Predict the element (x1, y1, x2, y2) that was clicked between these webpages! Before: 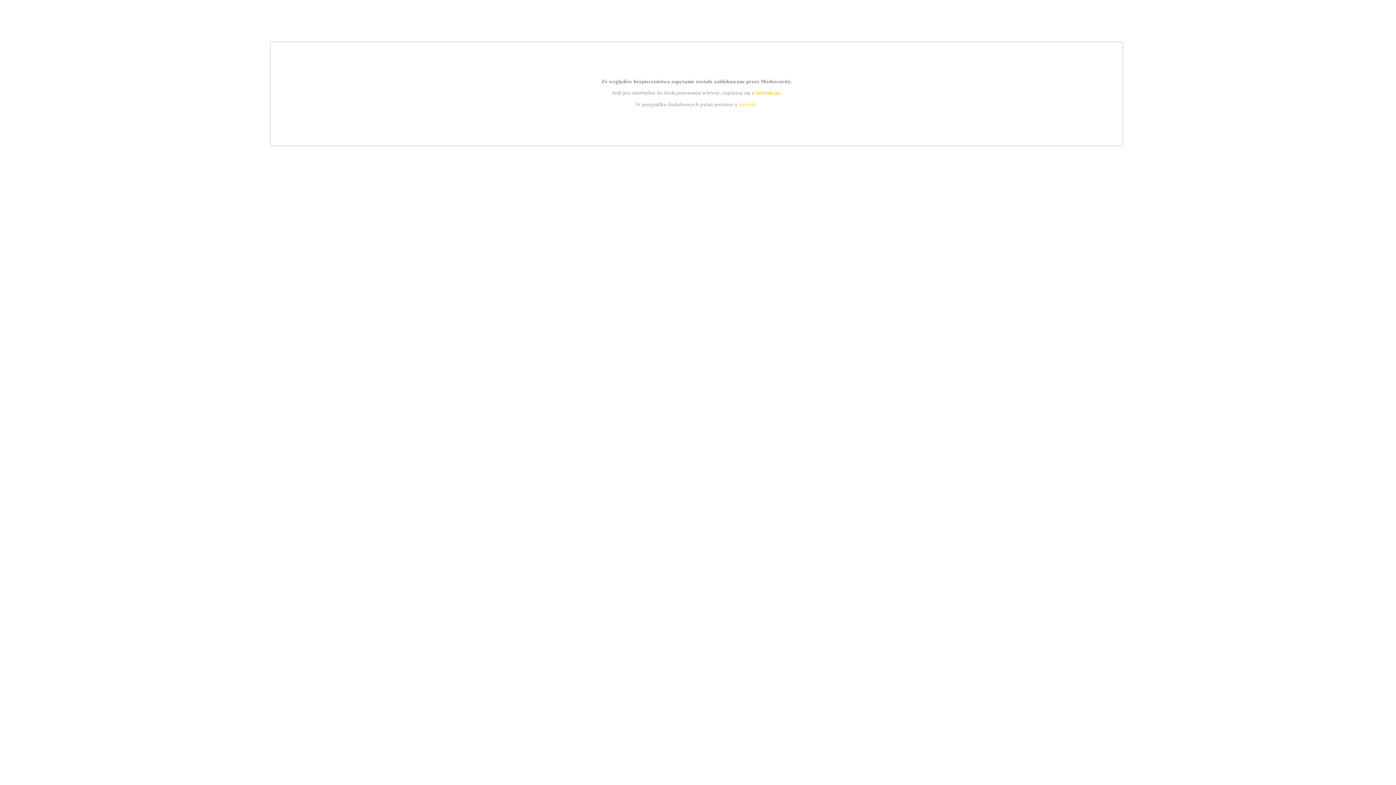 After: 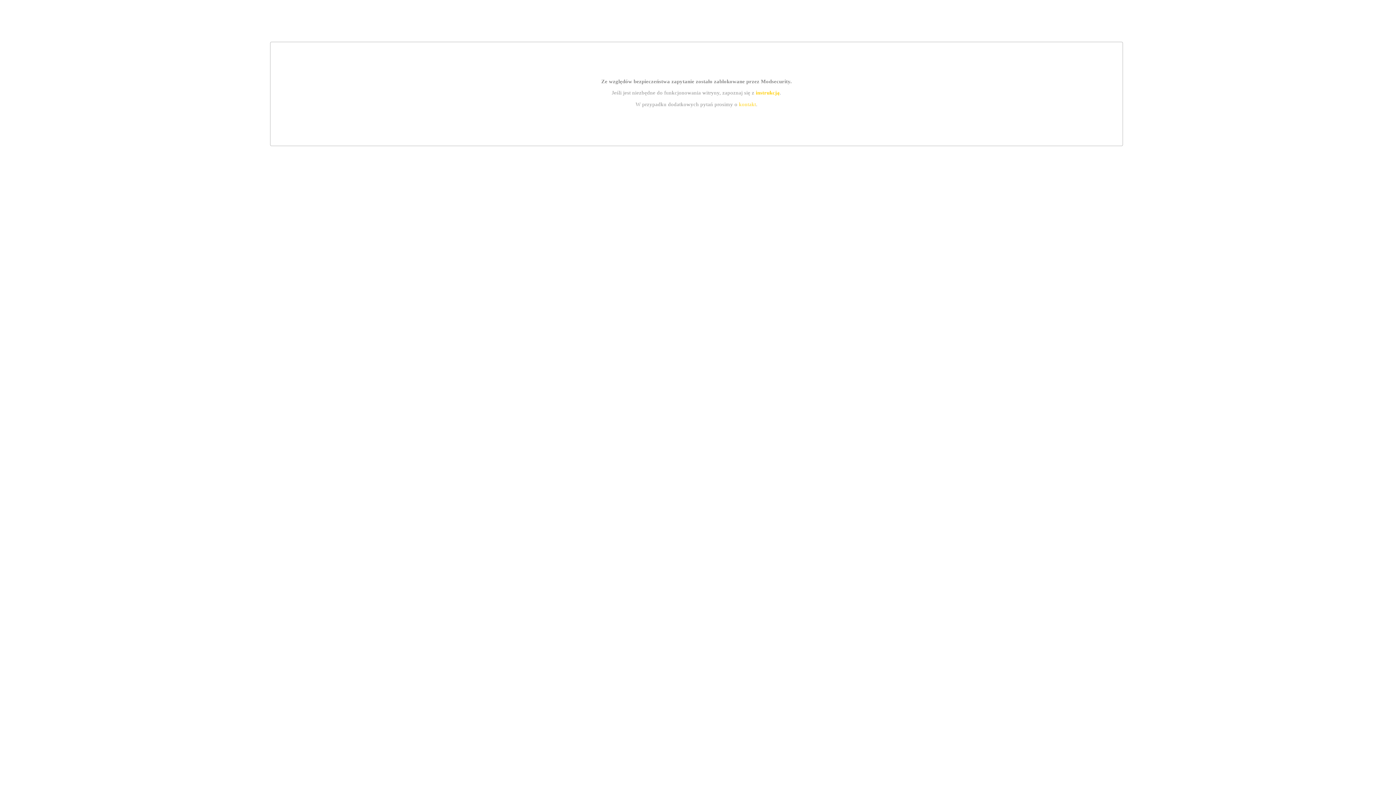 Action: label: instrukcją bbox: (755, 89, 779, 95)